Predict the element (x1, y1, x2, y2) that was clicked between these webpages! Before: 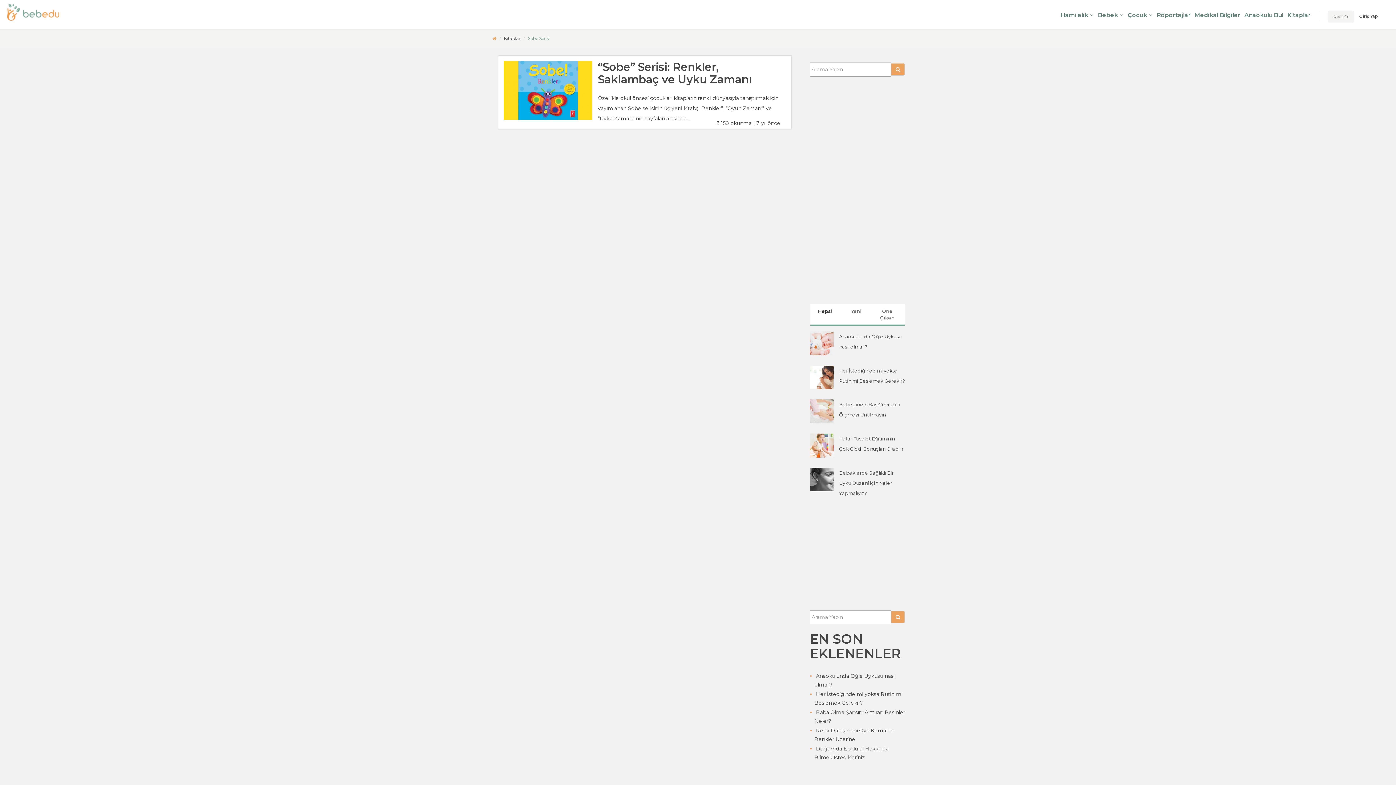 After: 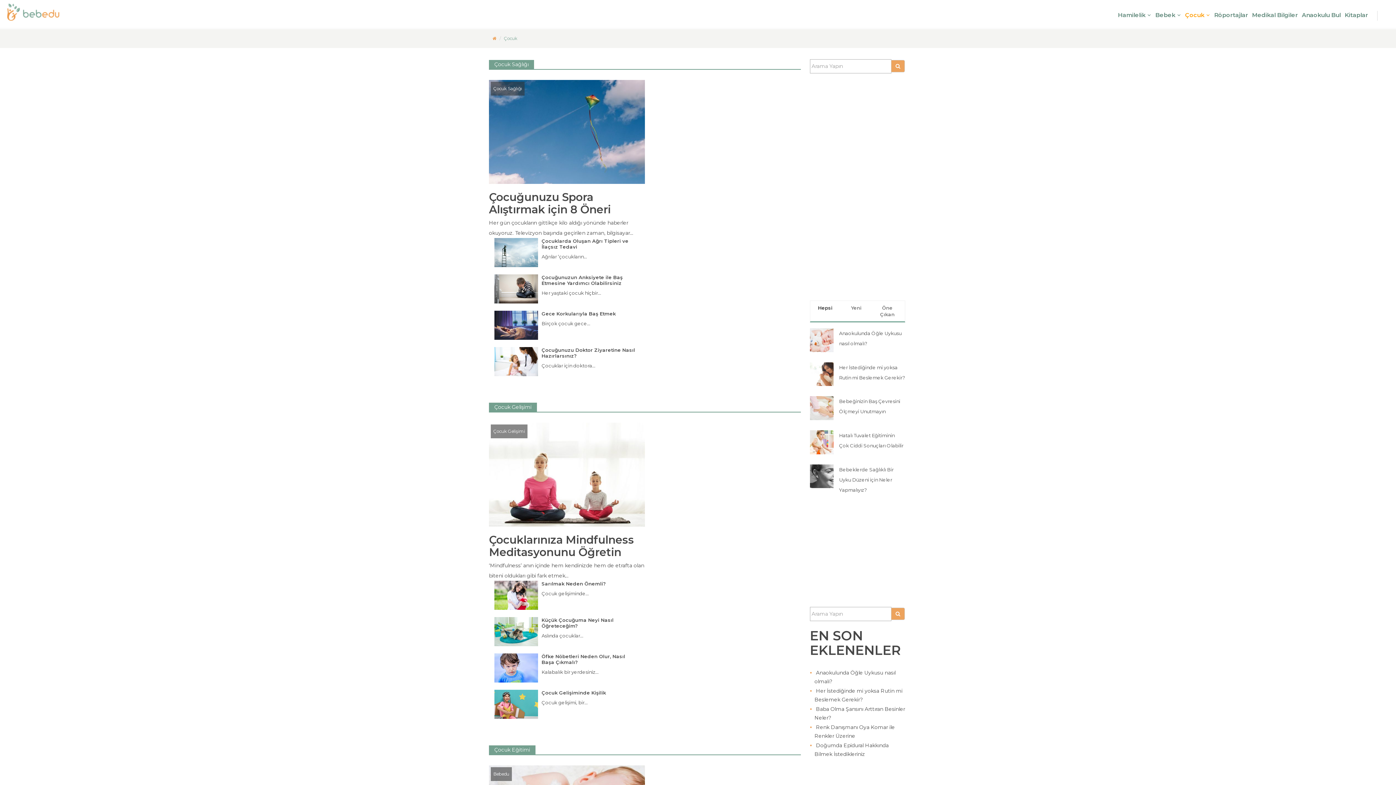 Action: label: Çocuk bbox: (1126, 9, 1154, 20)